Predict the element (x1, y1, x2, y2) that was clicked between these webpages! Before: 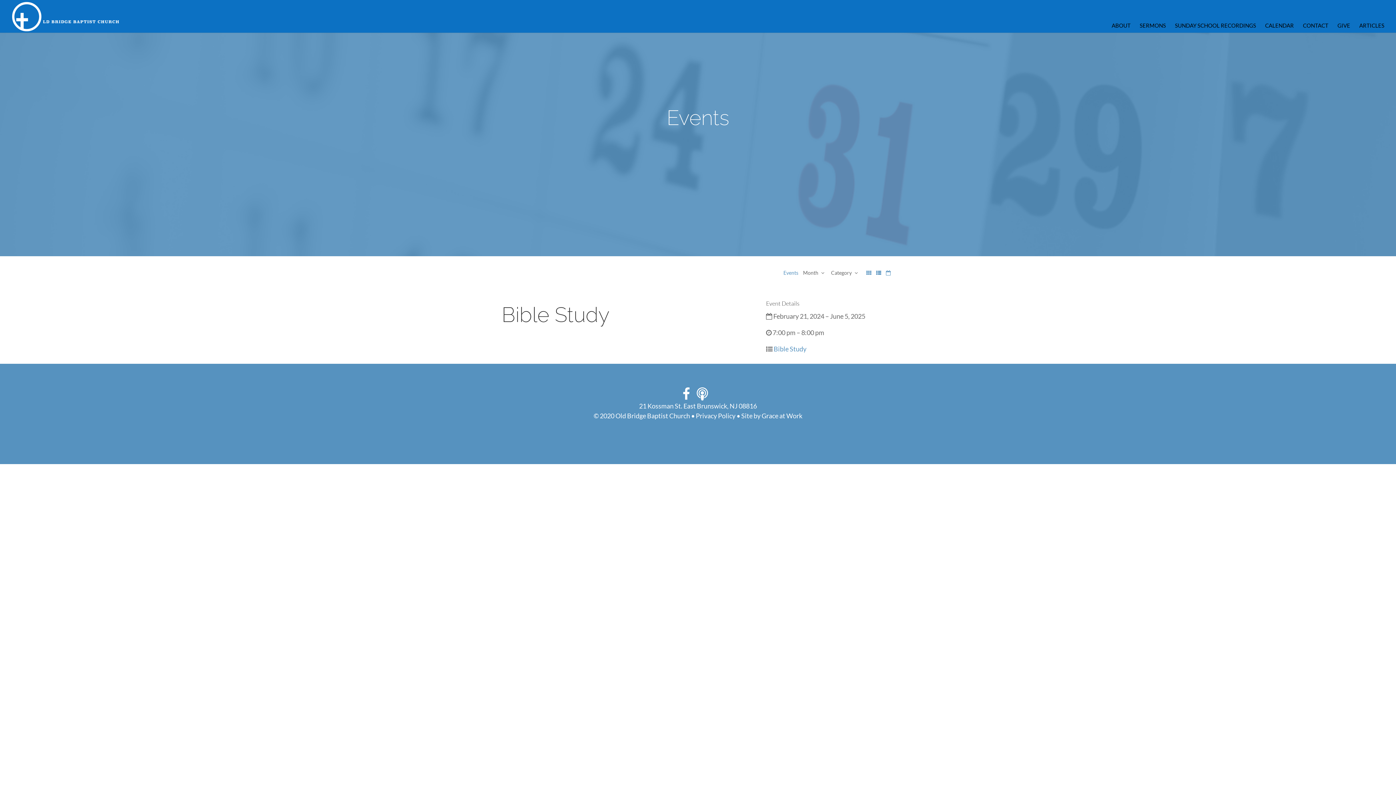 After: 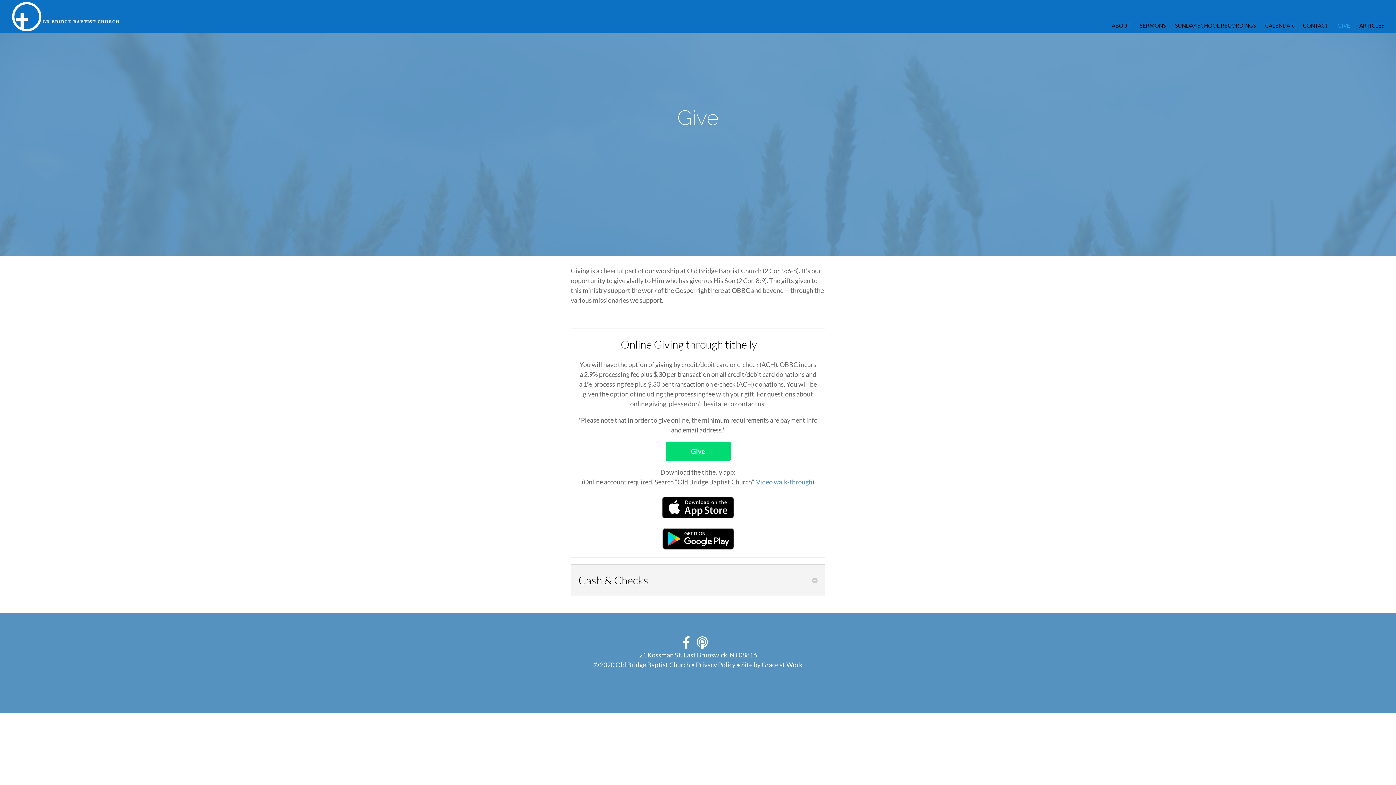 Action: label: GIVE bbox: (1337, 22, 1350, 32)